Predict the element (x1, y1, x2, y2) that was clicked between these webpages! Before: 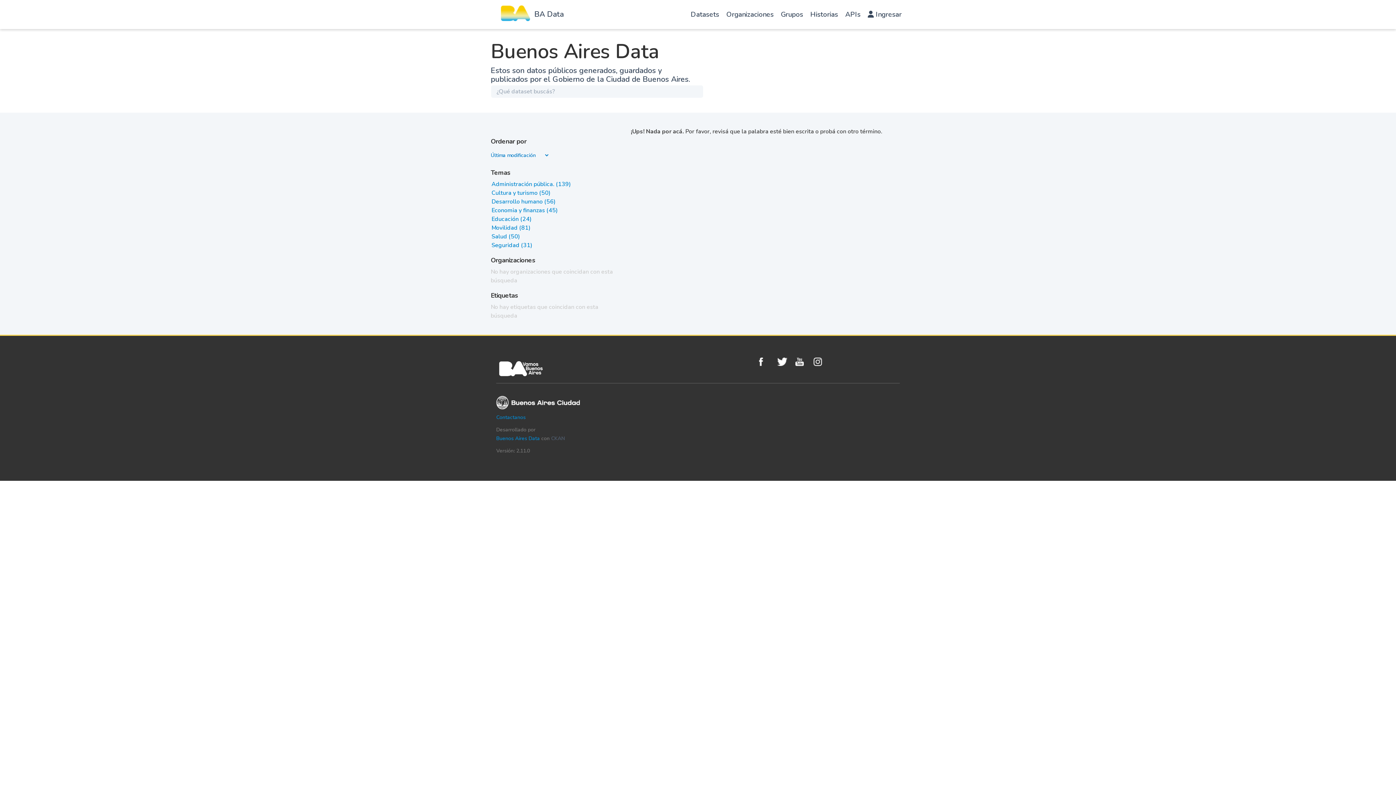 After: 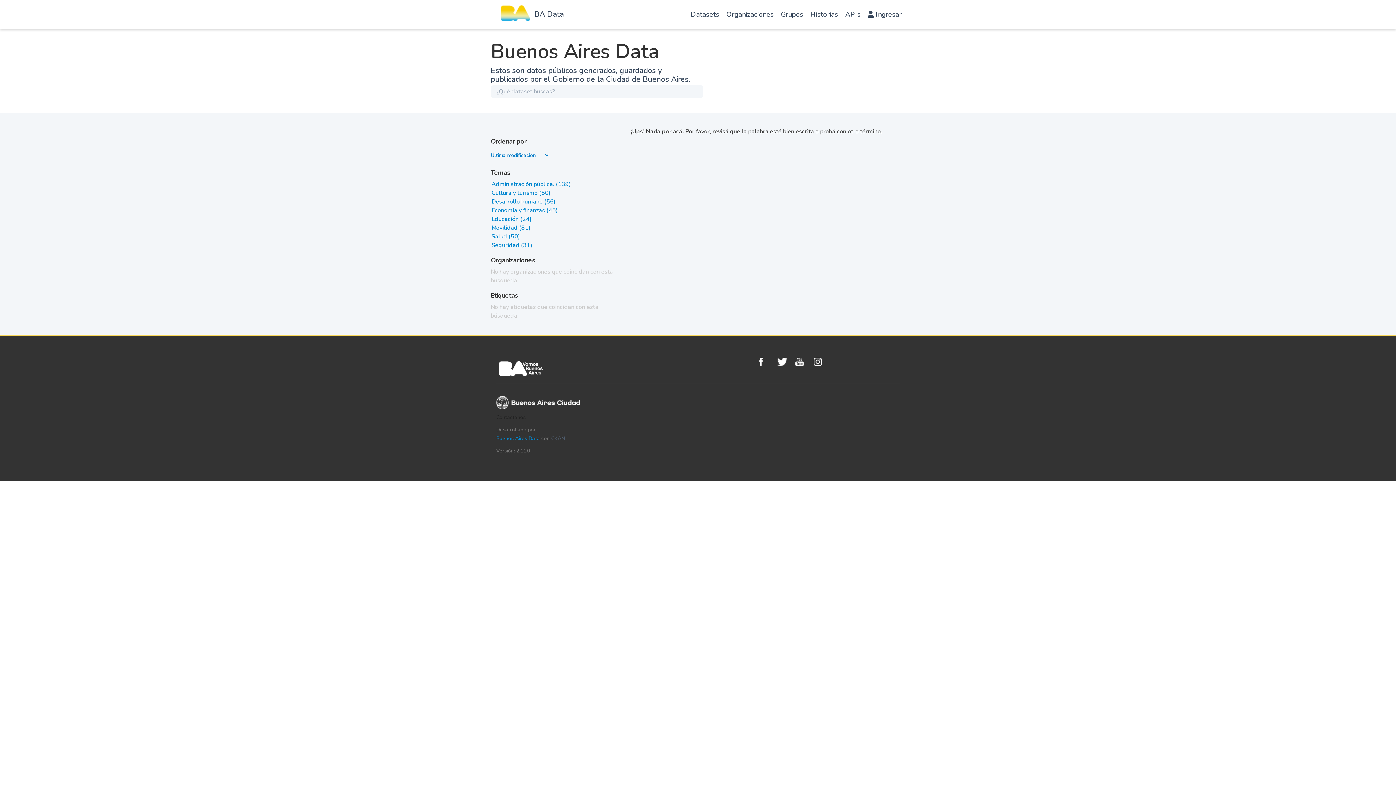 Action: label: Contactanos bbox: (496, 414, 525, 421)